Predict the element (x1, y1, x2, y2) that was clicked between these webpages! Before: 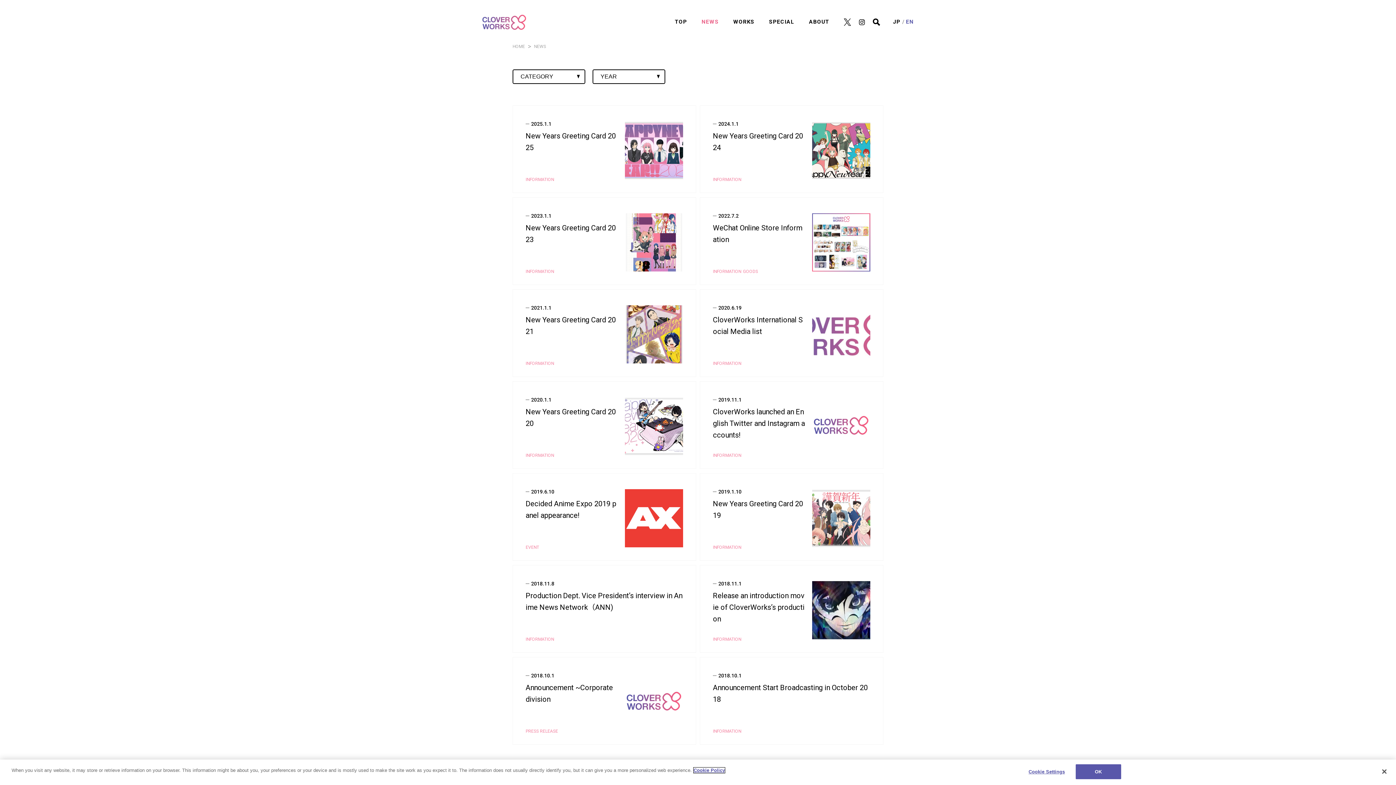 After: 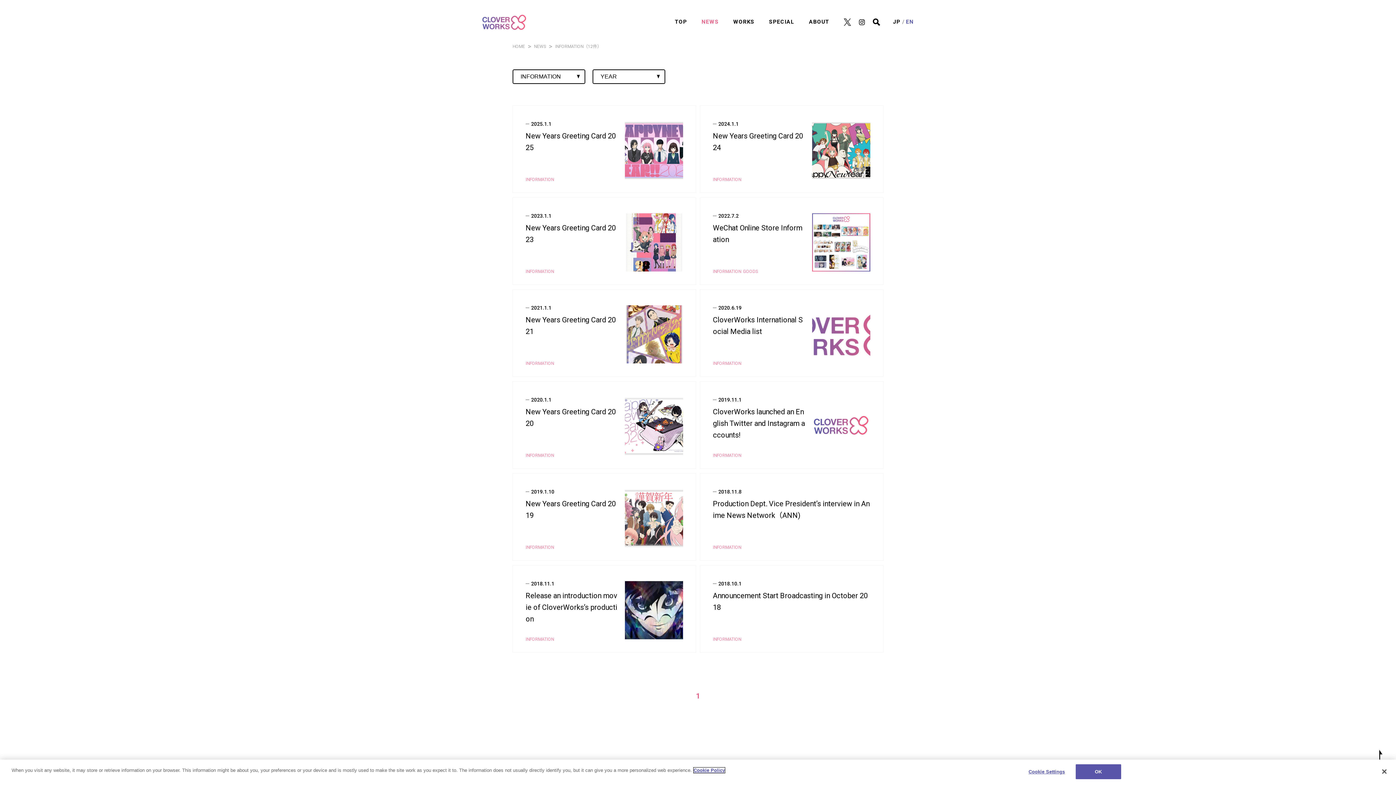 Action: bbox: (525, 453, 554, 457) label: INFORMATION